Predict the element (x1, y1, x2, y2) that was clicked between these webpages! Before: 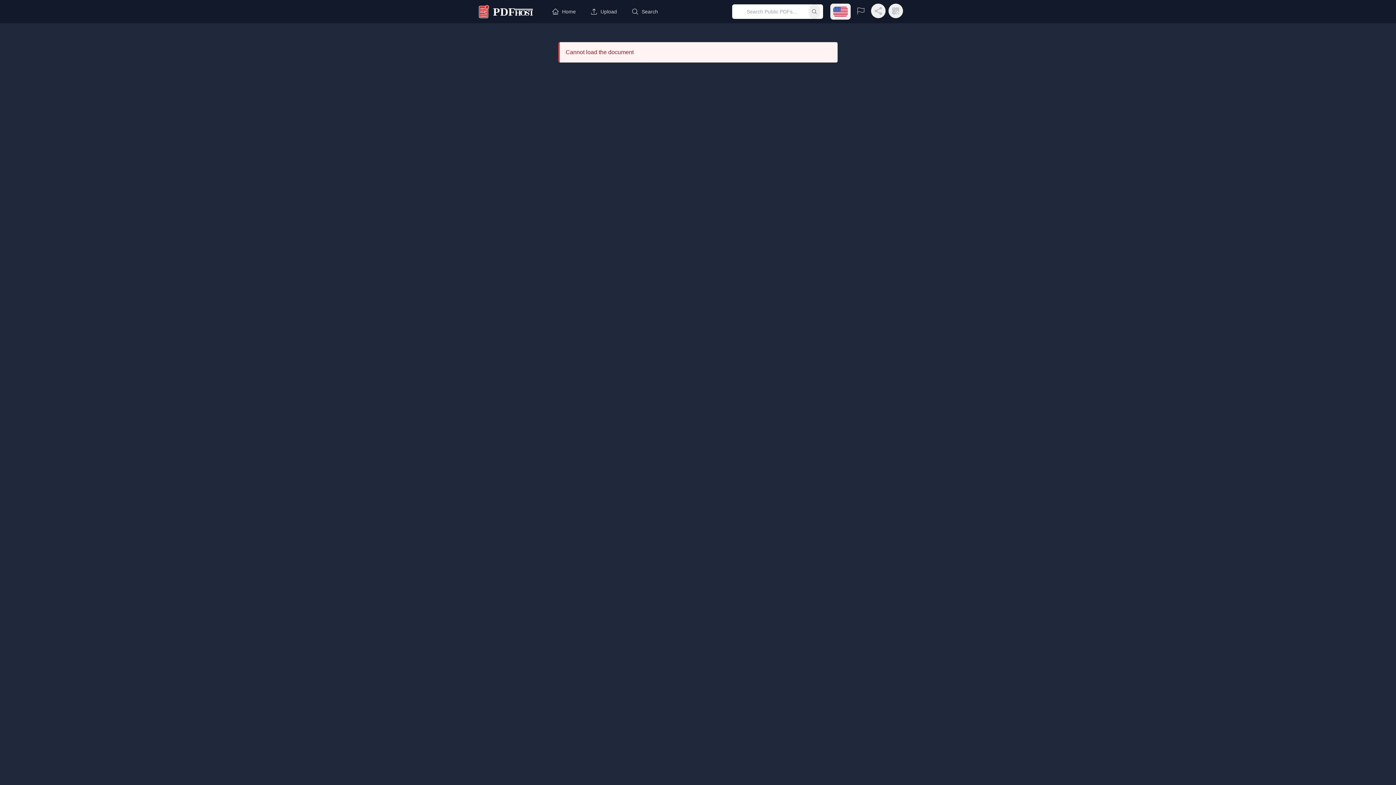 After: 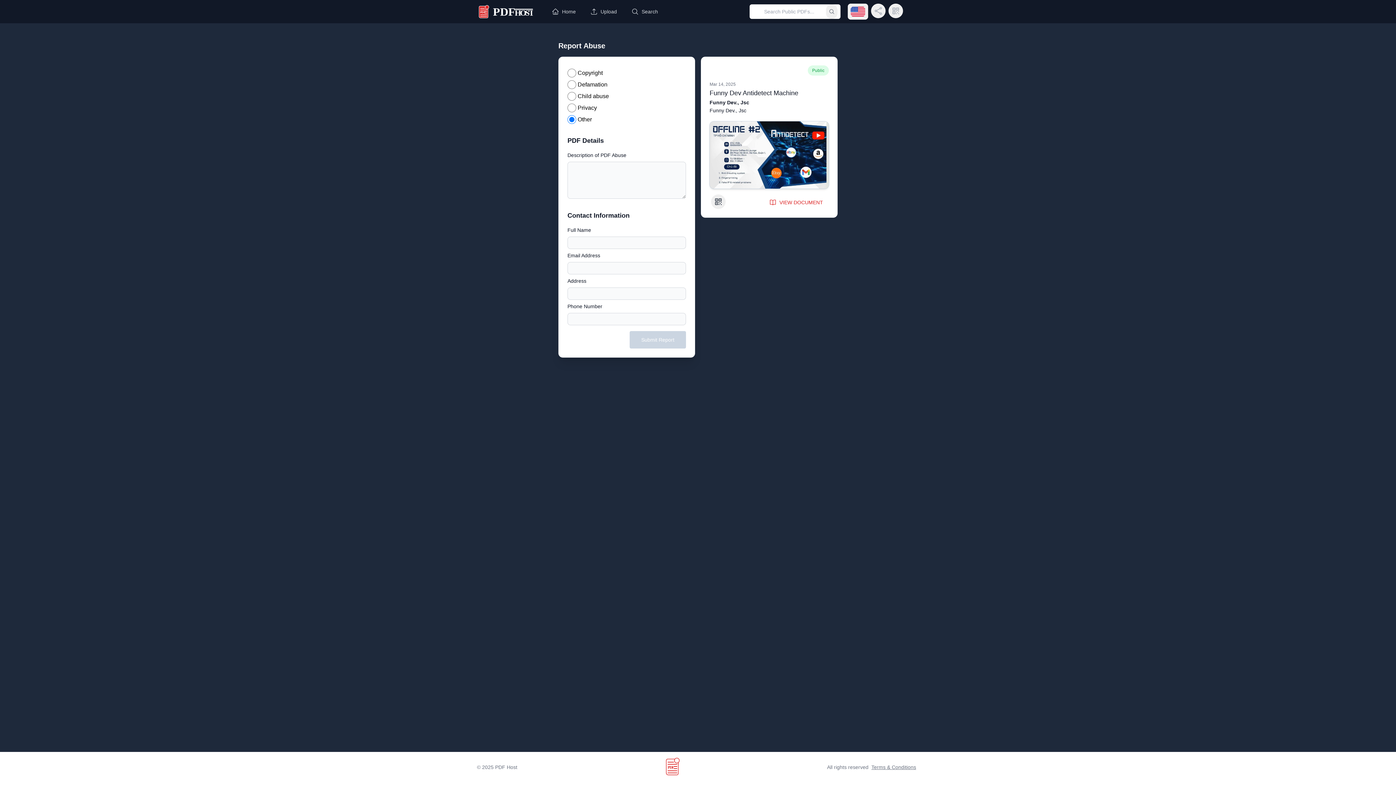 Action: label: Report bbox: (853, 3, 868, 18)